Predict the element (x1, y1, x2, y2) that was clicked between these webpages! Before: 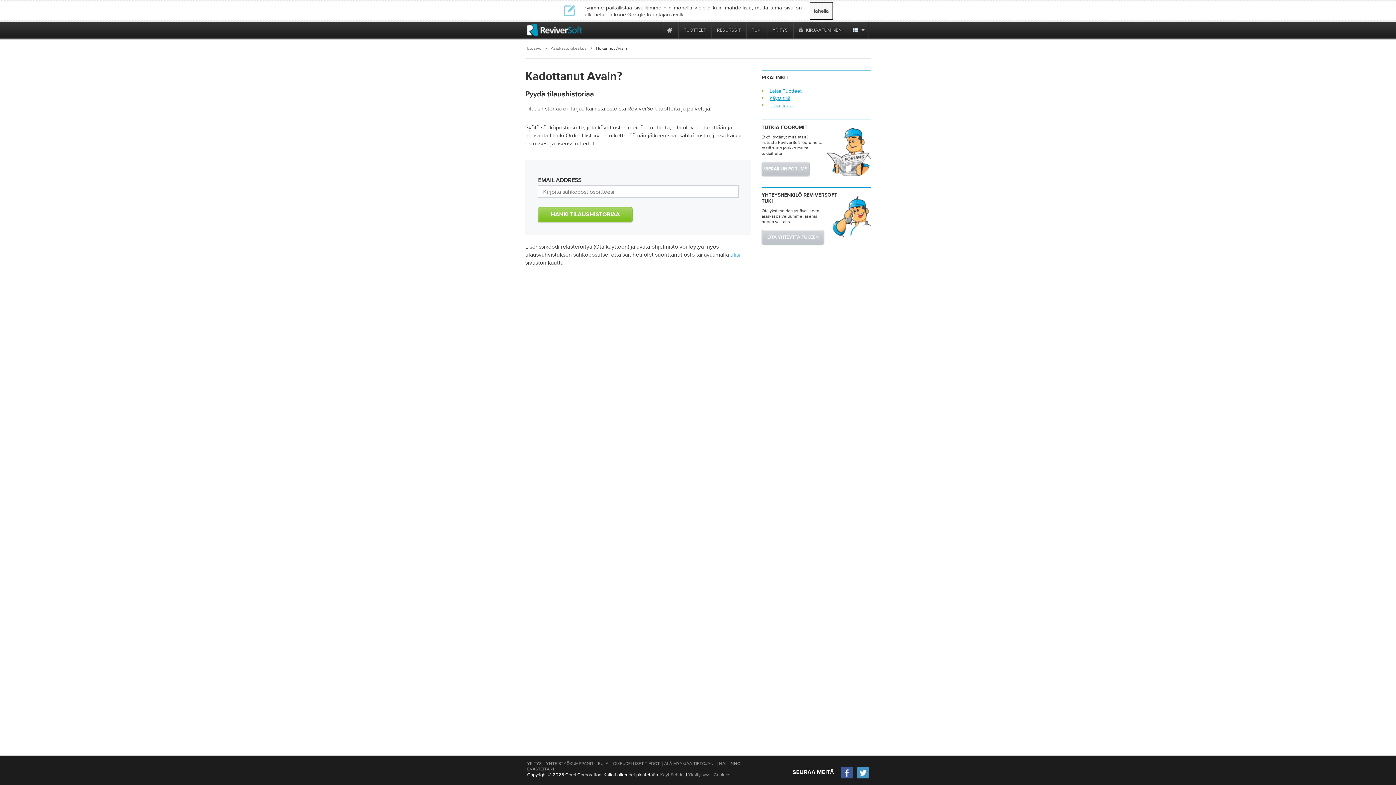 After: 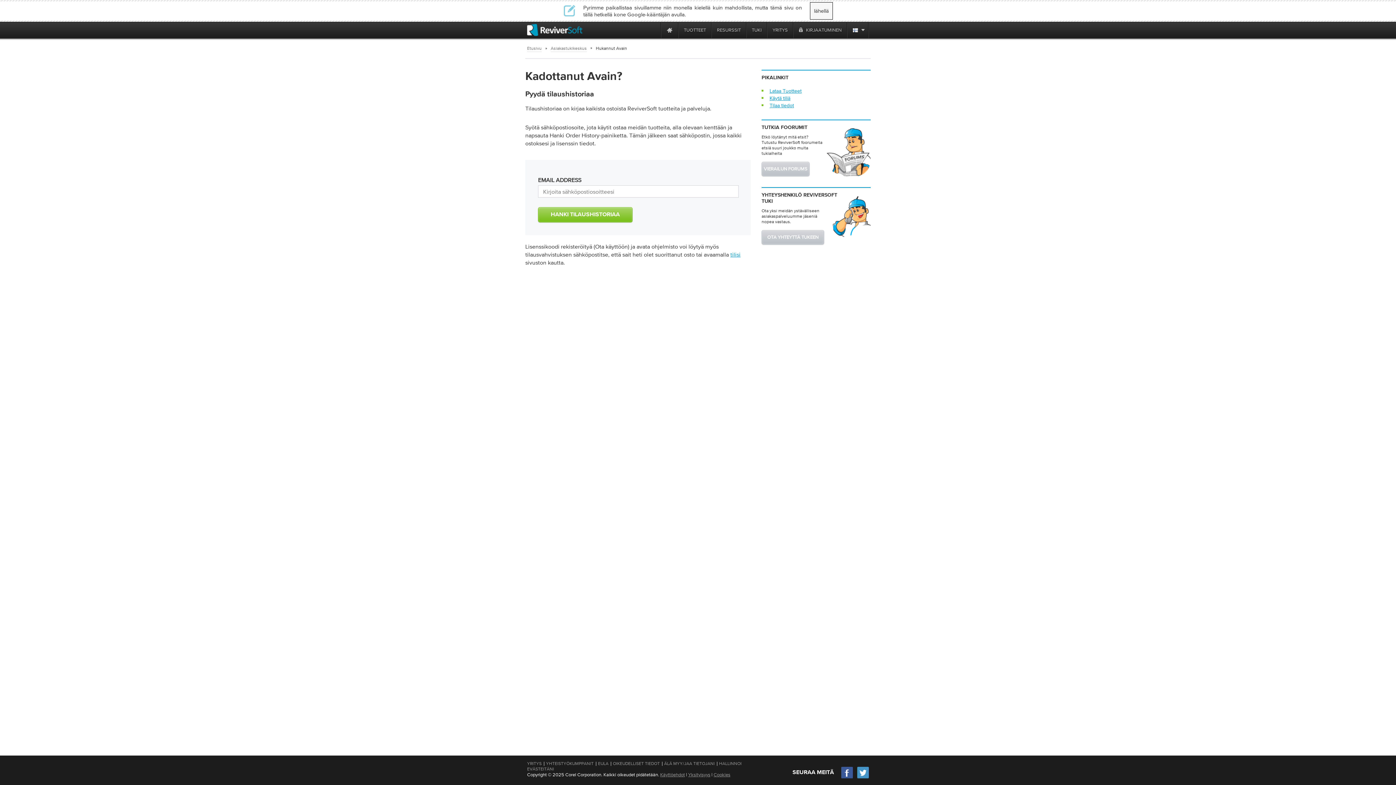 Action: bbox: (841, 776, 853, 779) label: Facebook